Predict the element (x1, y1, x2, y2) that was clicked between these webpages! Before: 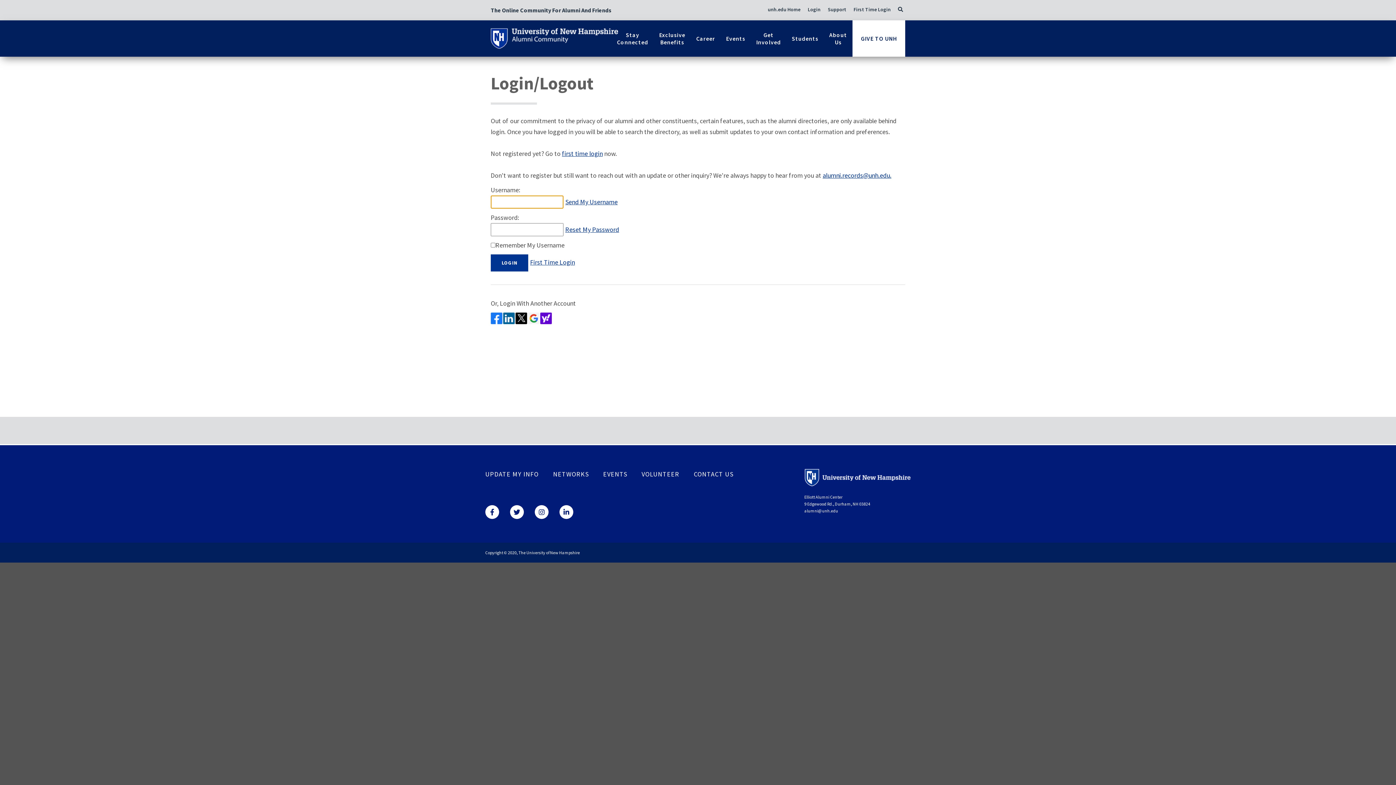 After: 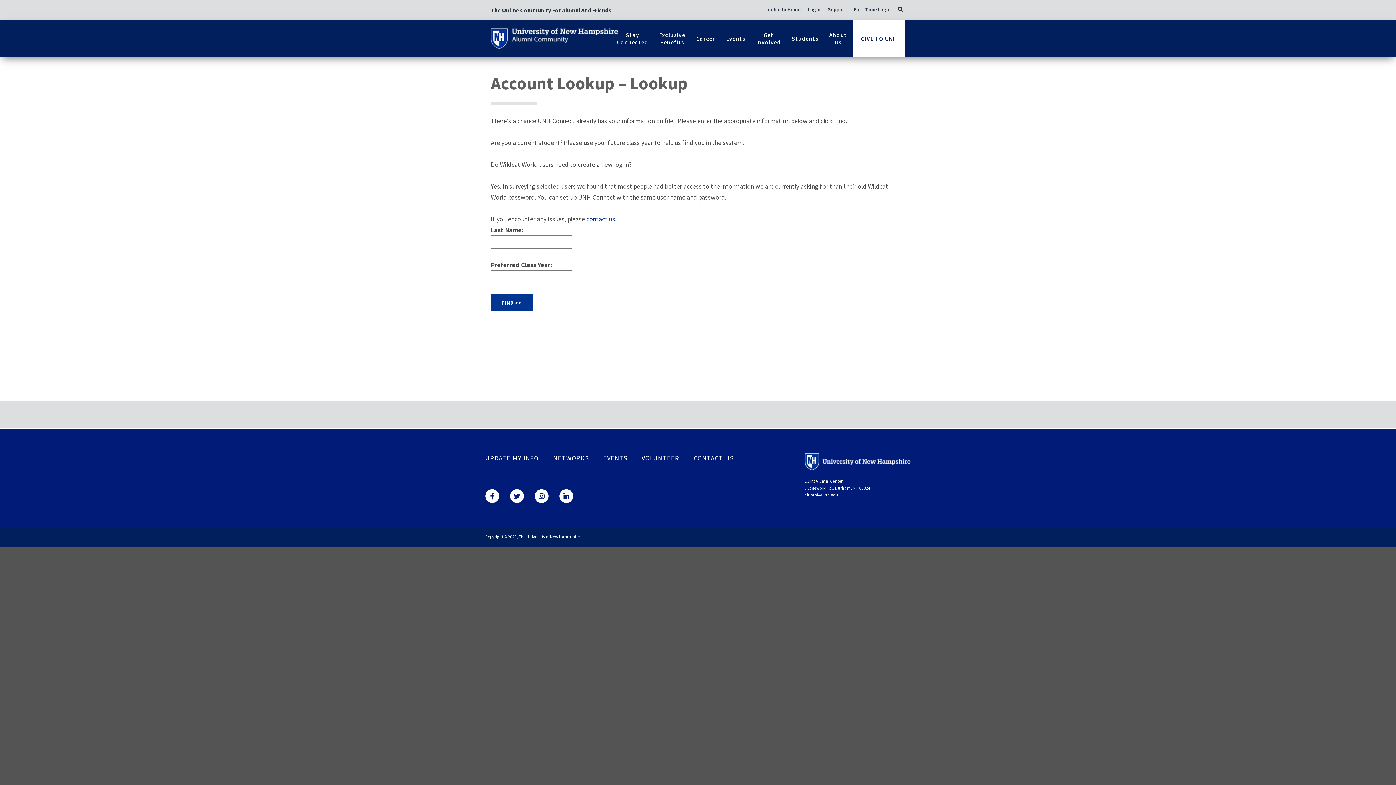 Action: bbox: (530, 258, 575, 266) label: First Time Login